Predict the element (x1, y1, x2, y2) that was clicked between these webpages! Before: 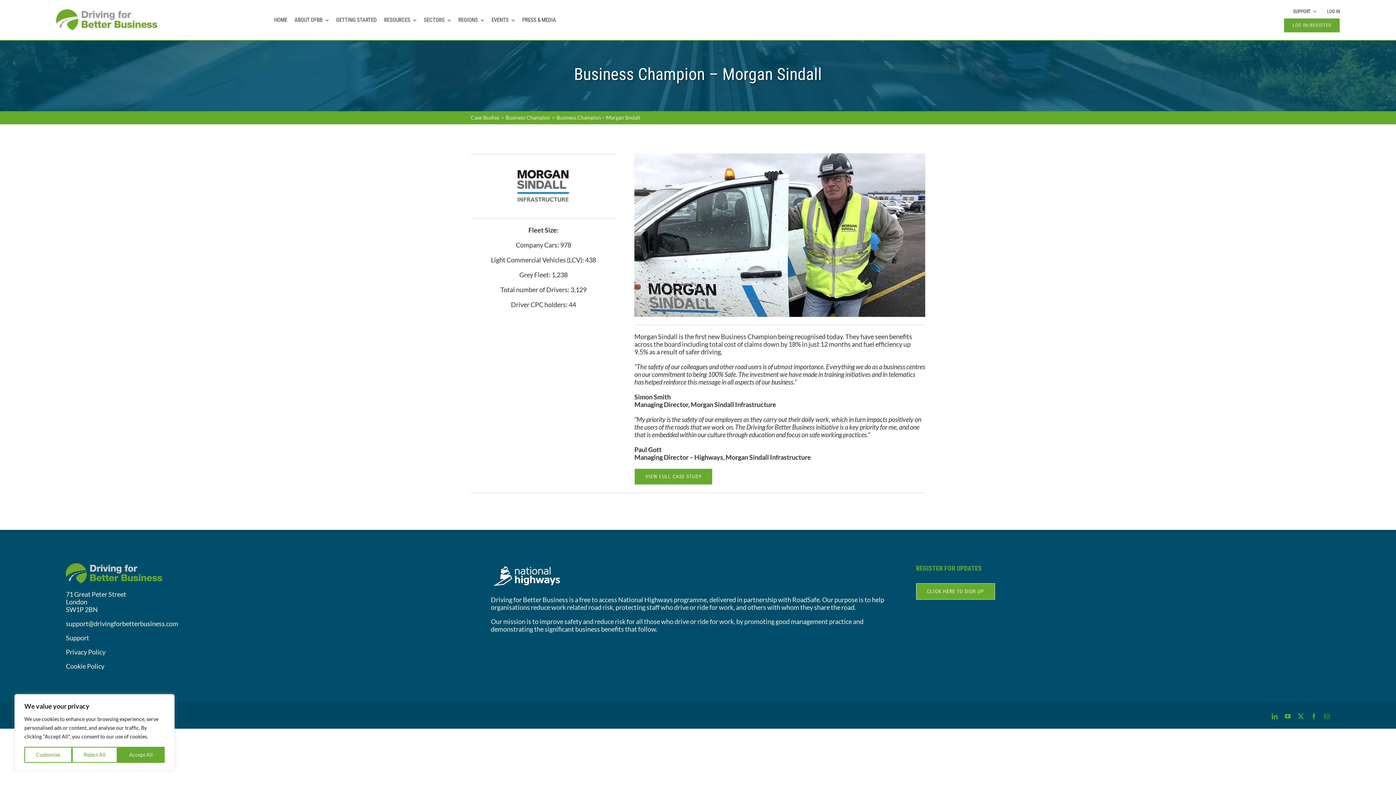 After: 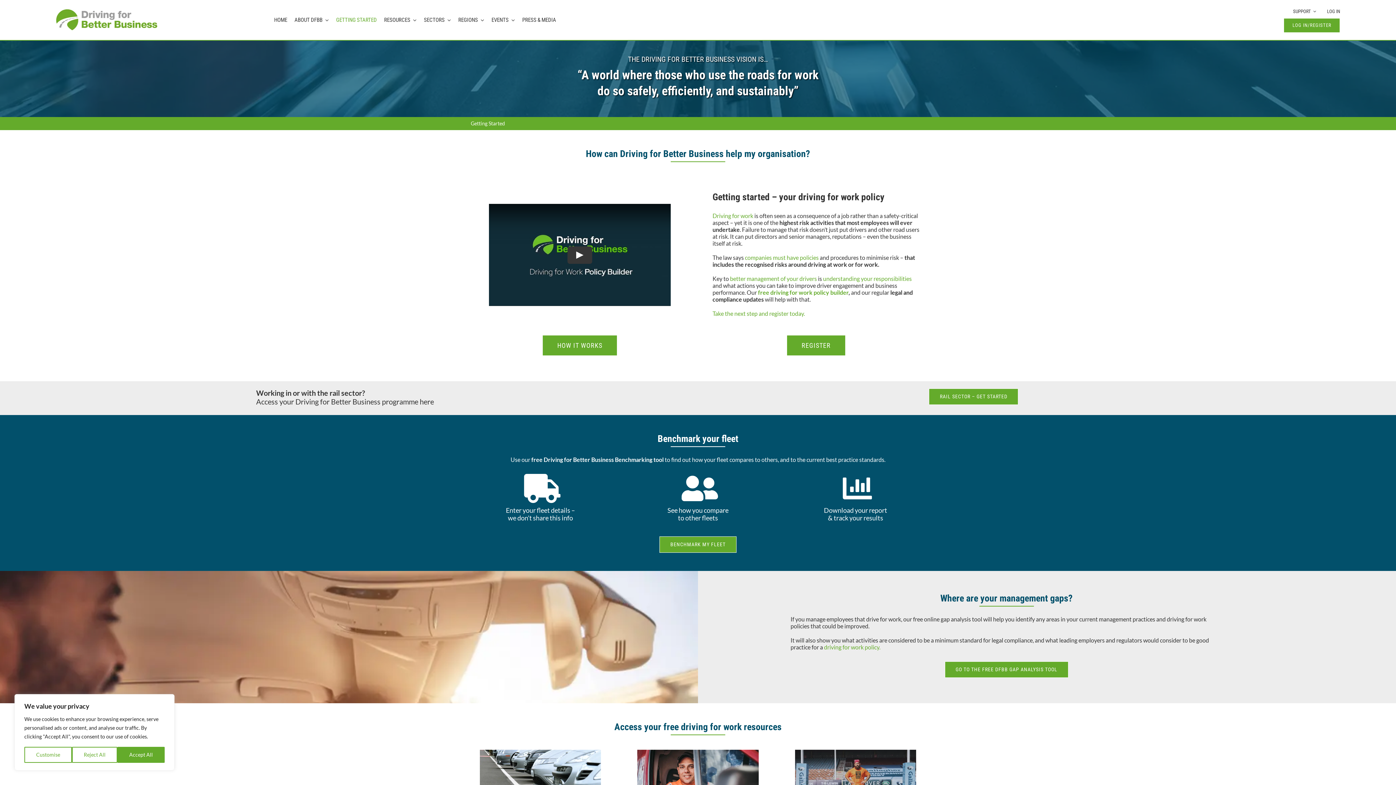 Action: bbox: (336, 9, 376, 30) label: GETTING STARTED